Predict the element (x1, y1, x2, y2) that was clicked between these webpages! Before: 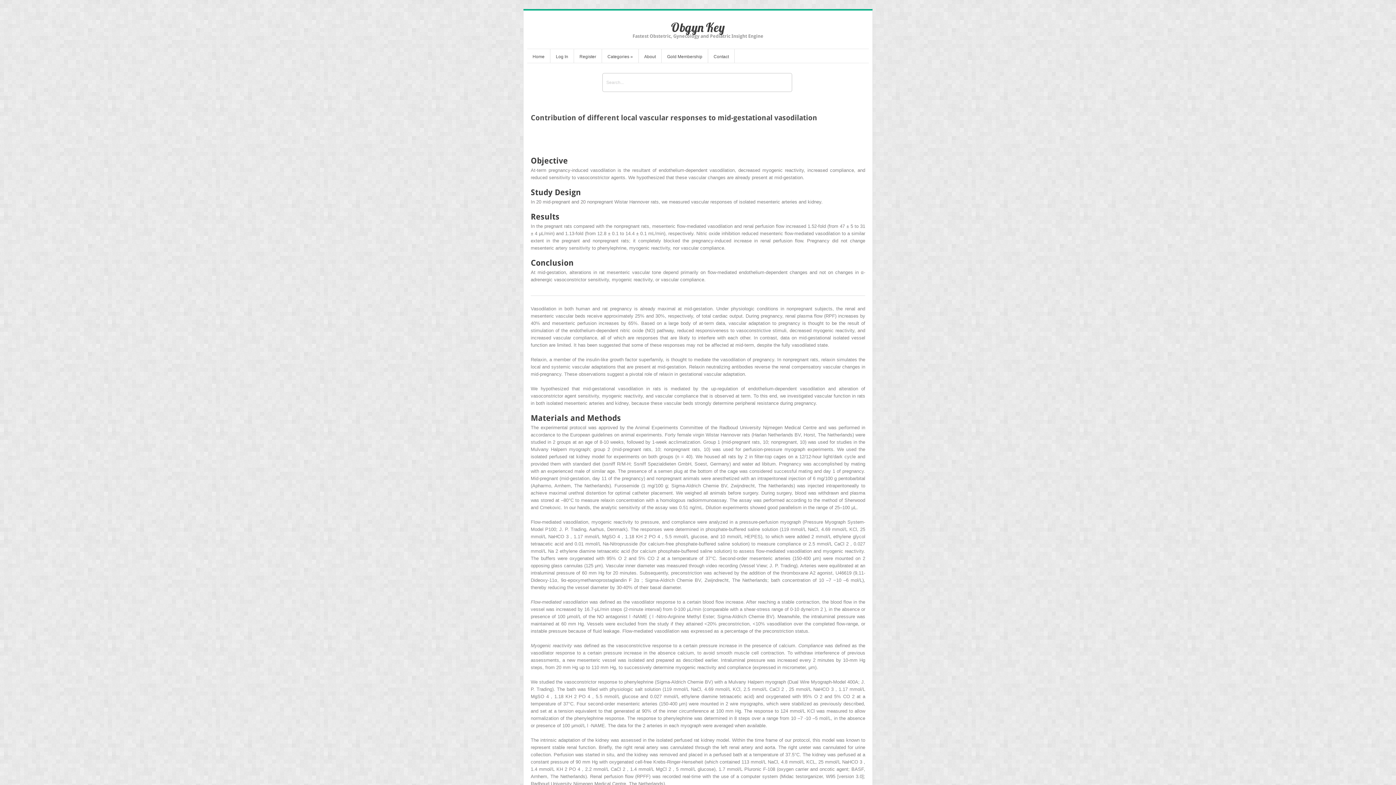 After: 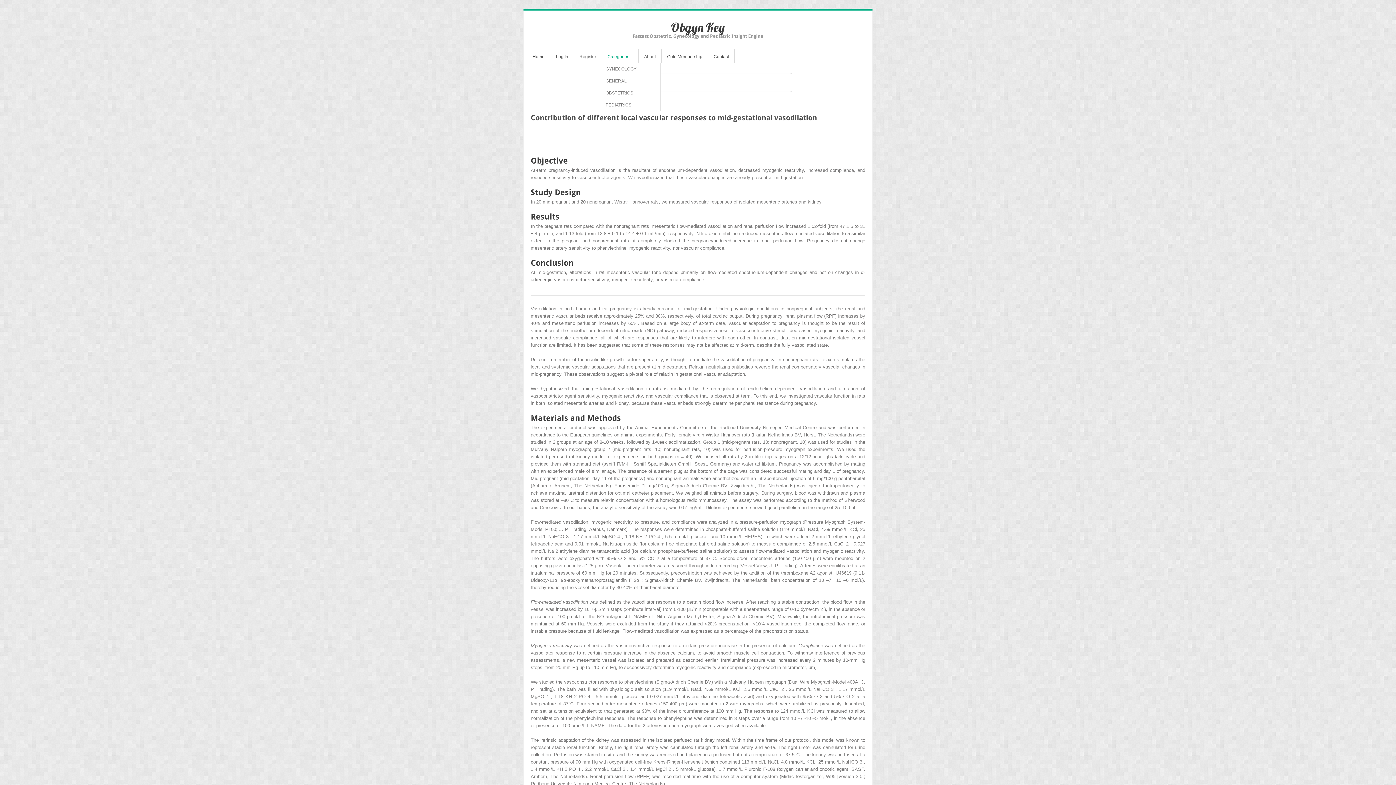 Action: bbox: (602, 52, 638, 62) label: Categories »